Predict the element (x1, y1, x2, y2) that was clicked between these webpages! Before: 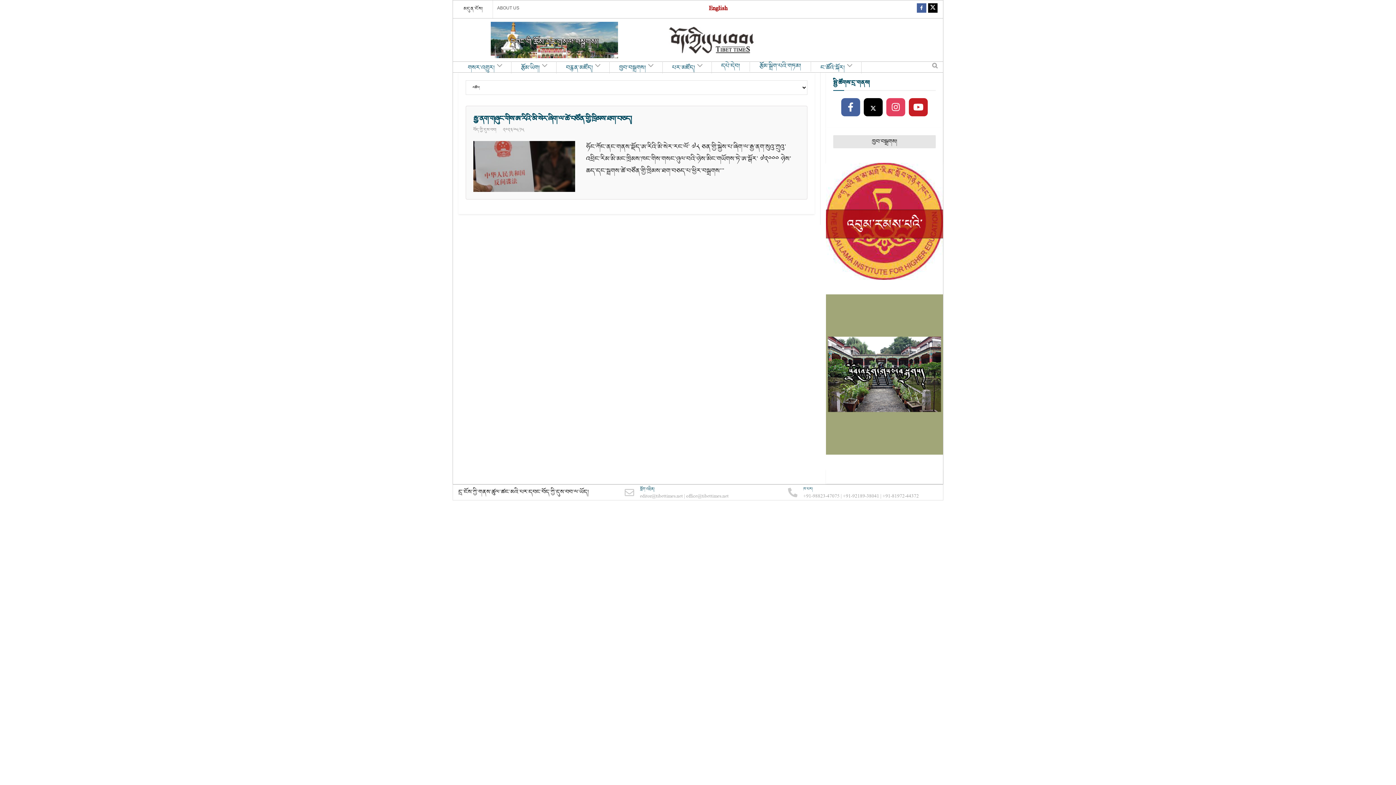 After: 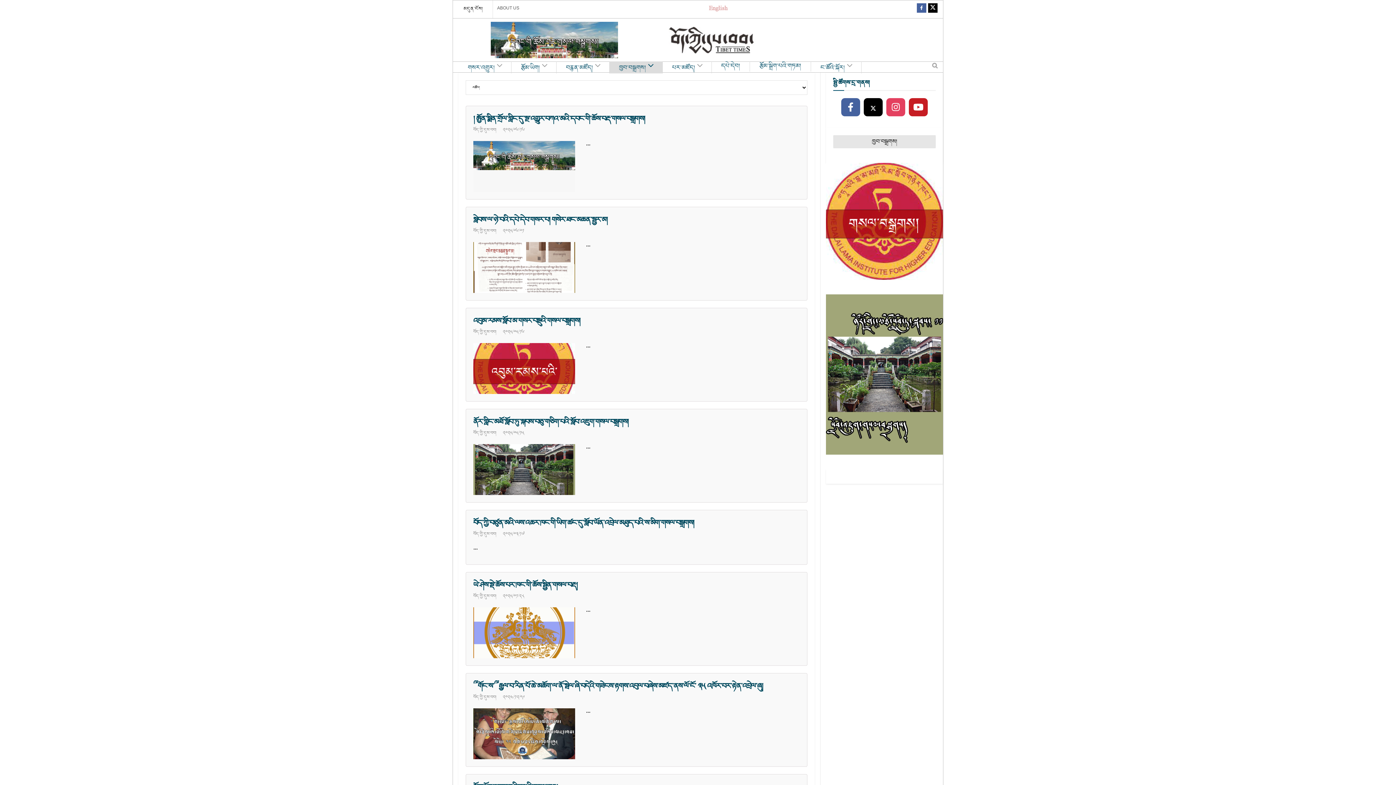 Action: label: ཁྱབ་བསྒྲགས། bbox: (609, 60, 662, 73)